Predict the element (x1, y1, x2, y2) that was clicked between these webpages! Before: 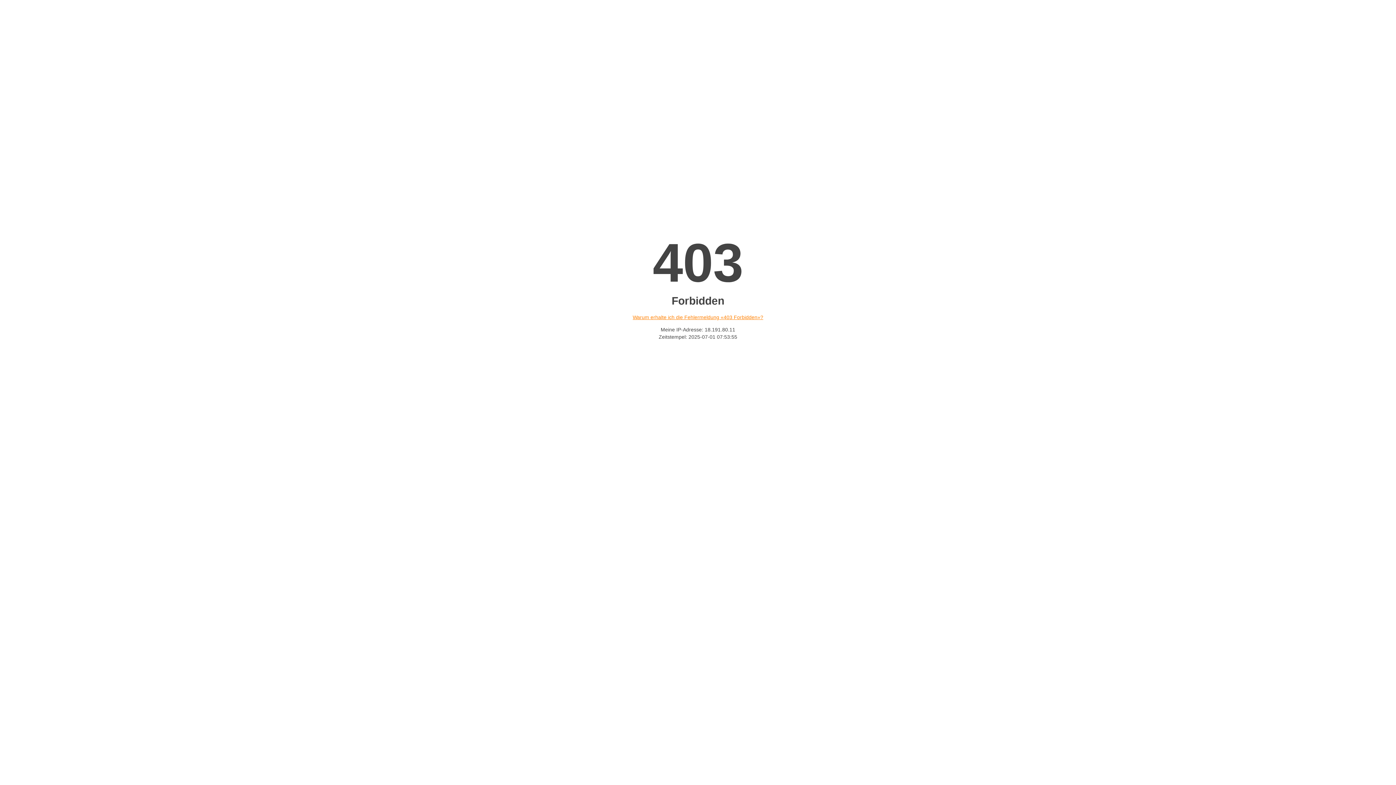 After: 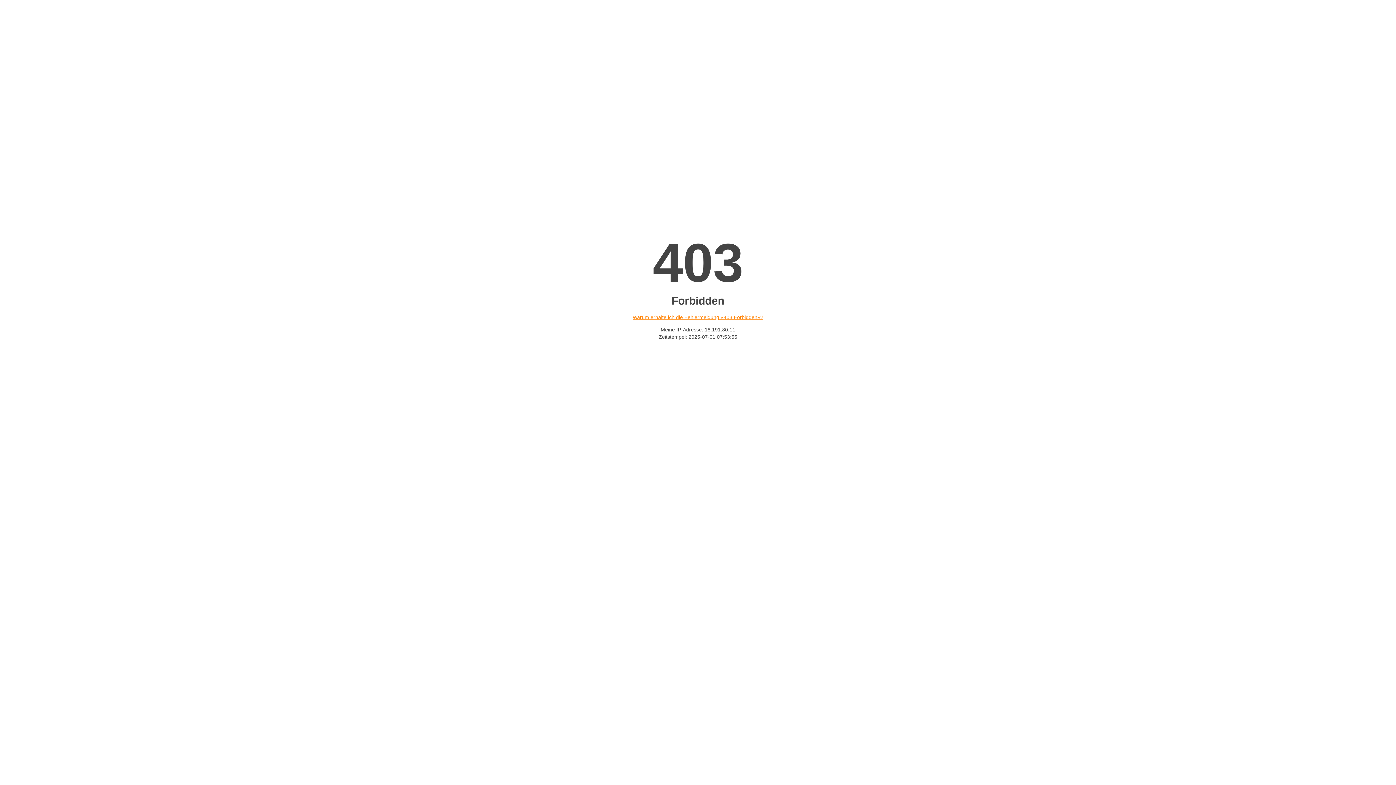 Action: bbox: (632, 314, 763, 320) label: Warum erhalte ich die Fehlermeldung «403 Forbidden»?